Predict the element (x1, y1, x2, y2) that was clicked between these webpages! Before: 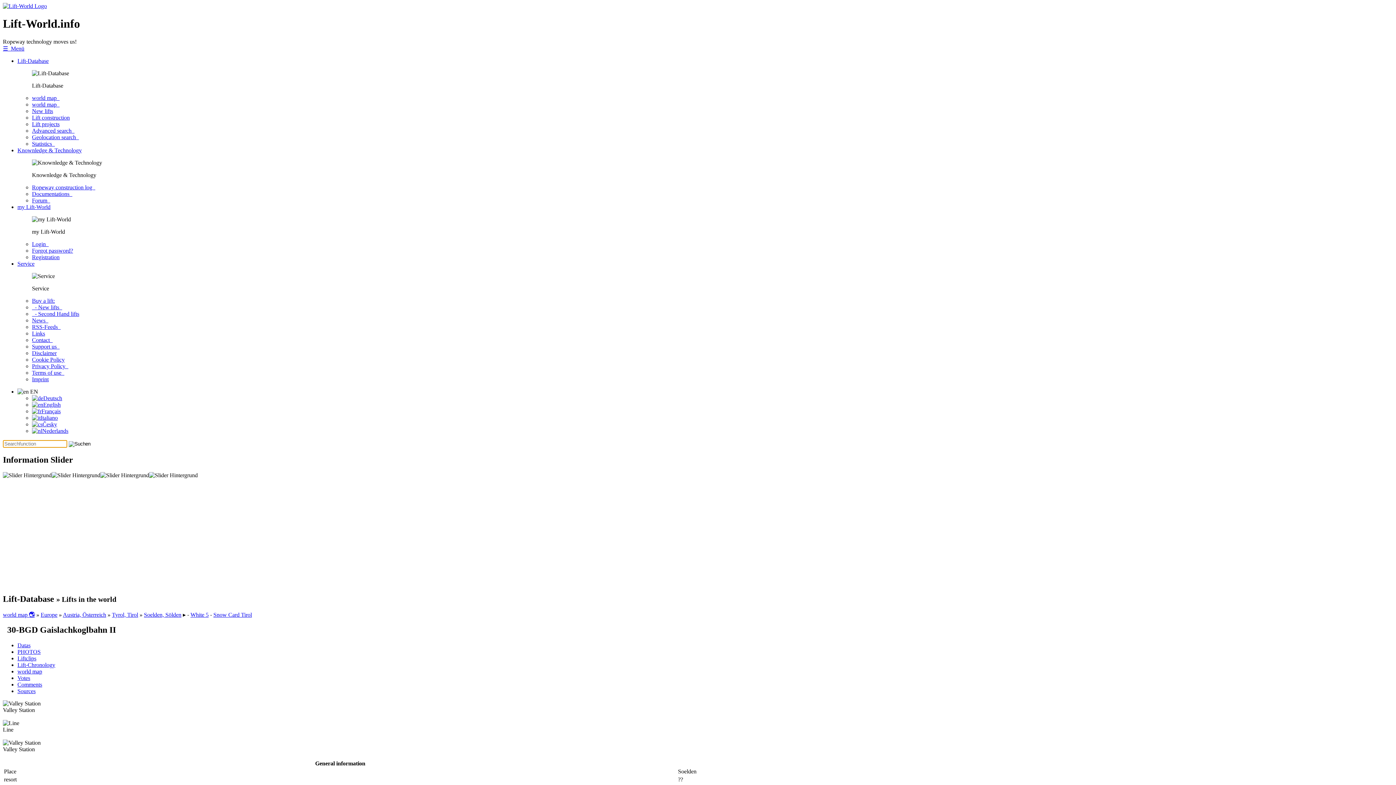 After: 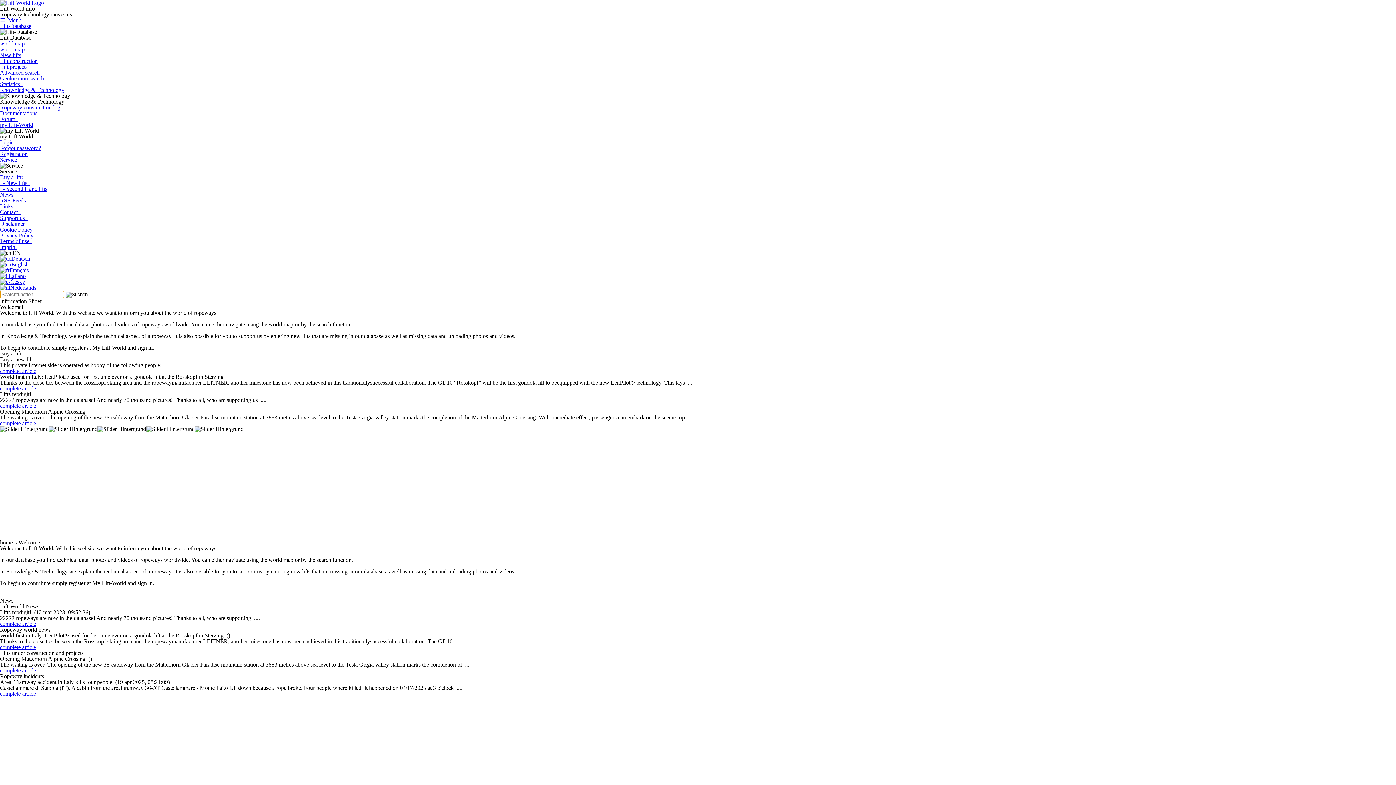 Action: bbox: (2, 2, 46, 9)